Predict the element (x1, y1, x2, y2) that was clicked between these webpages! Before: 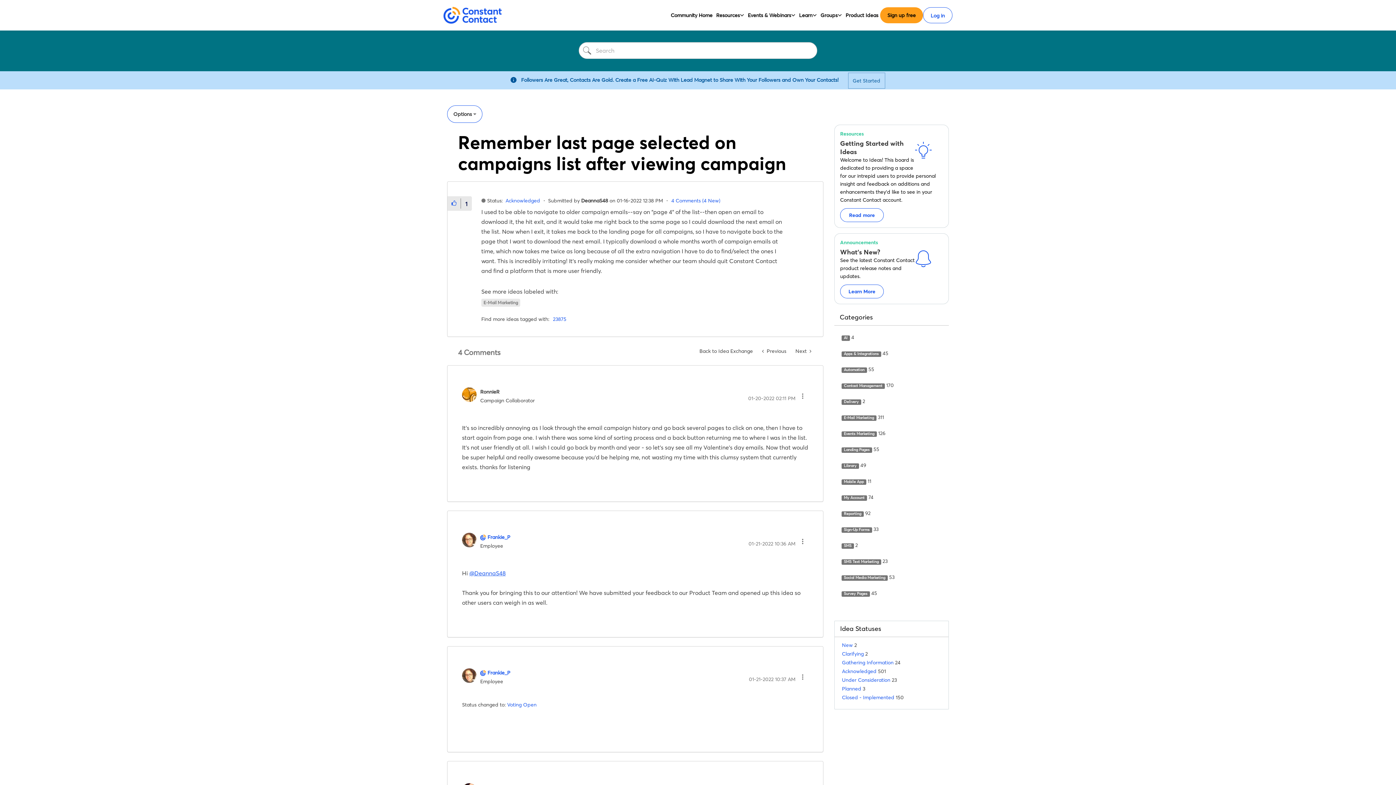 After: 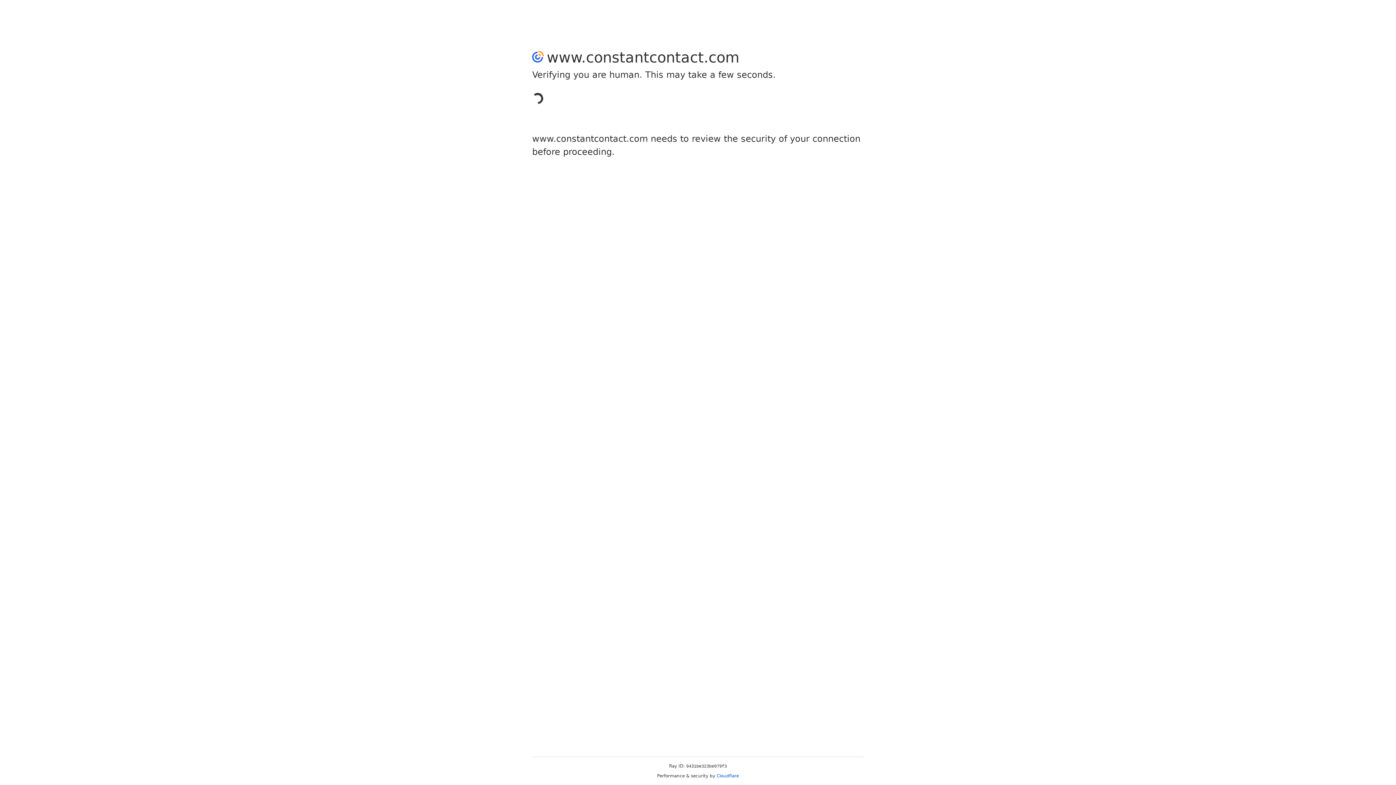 Action: bbox: (887, 10, 916, 19) label: Sign up free